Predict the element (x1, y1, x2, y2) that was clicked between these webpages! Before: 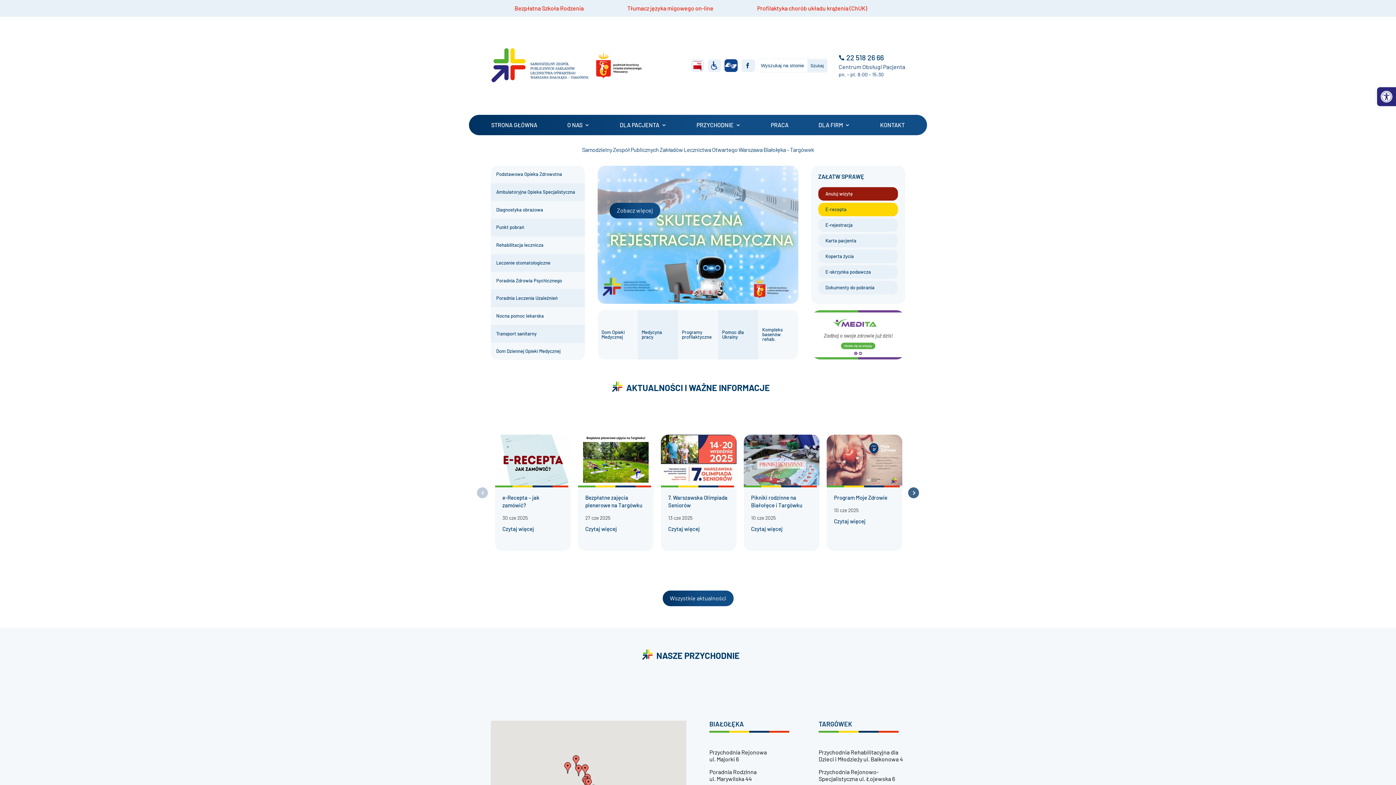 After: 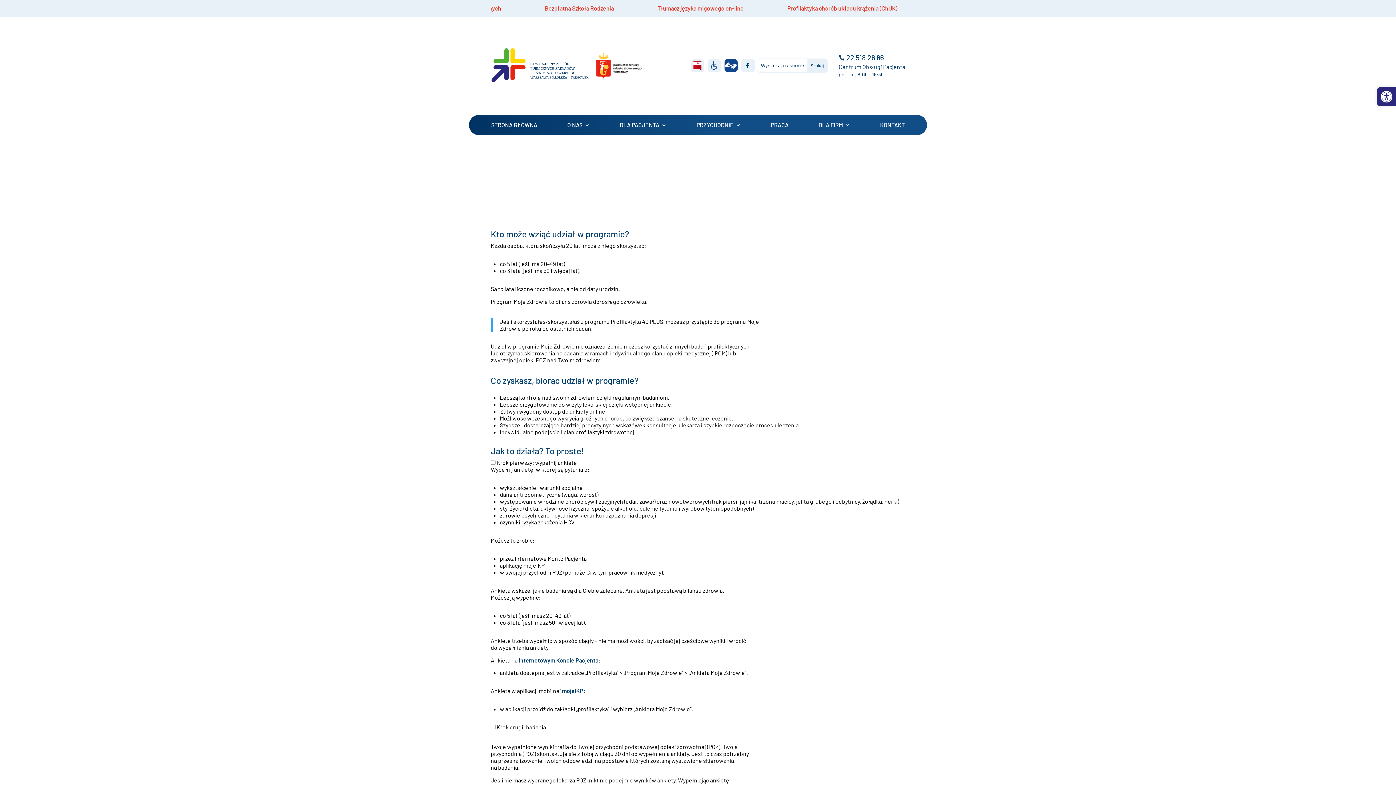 Action: label: Czytaj więcej bbox: (834, 518, 865, 524)